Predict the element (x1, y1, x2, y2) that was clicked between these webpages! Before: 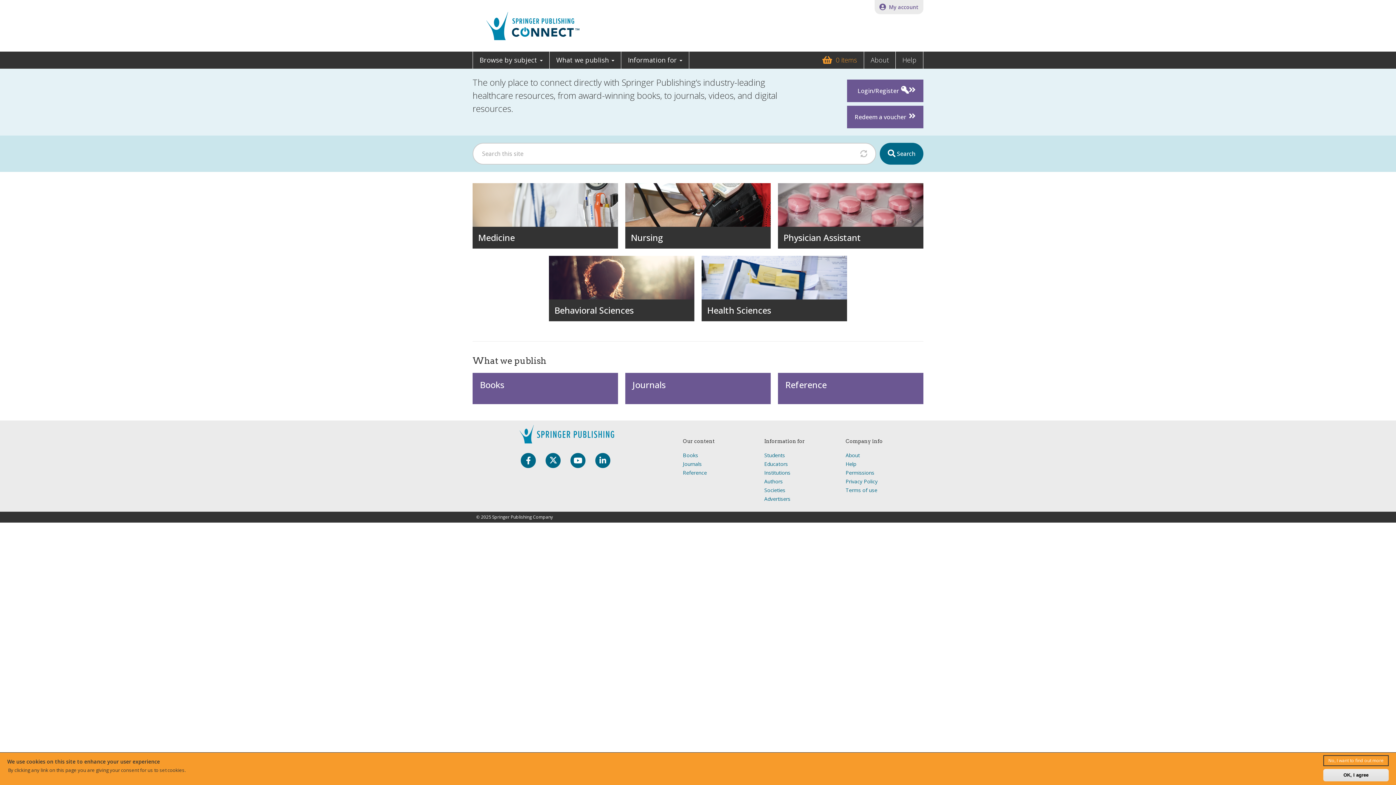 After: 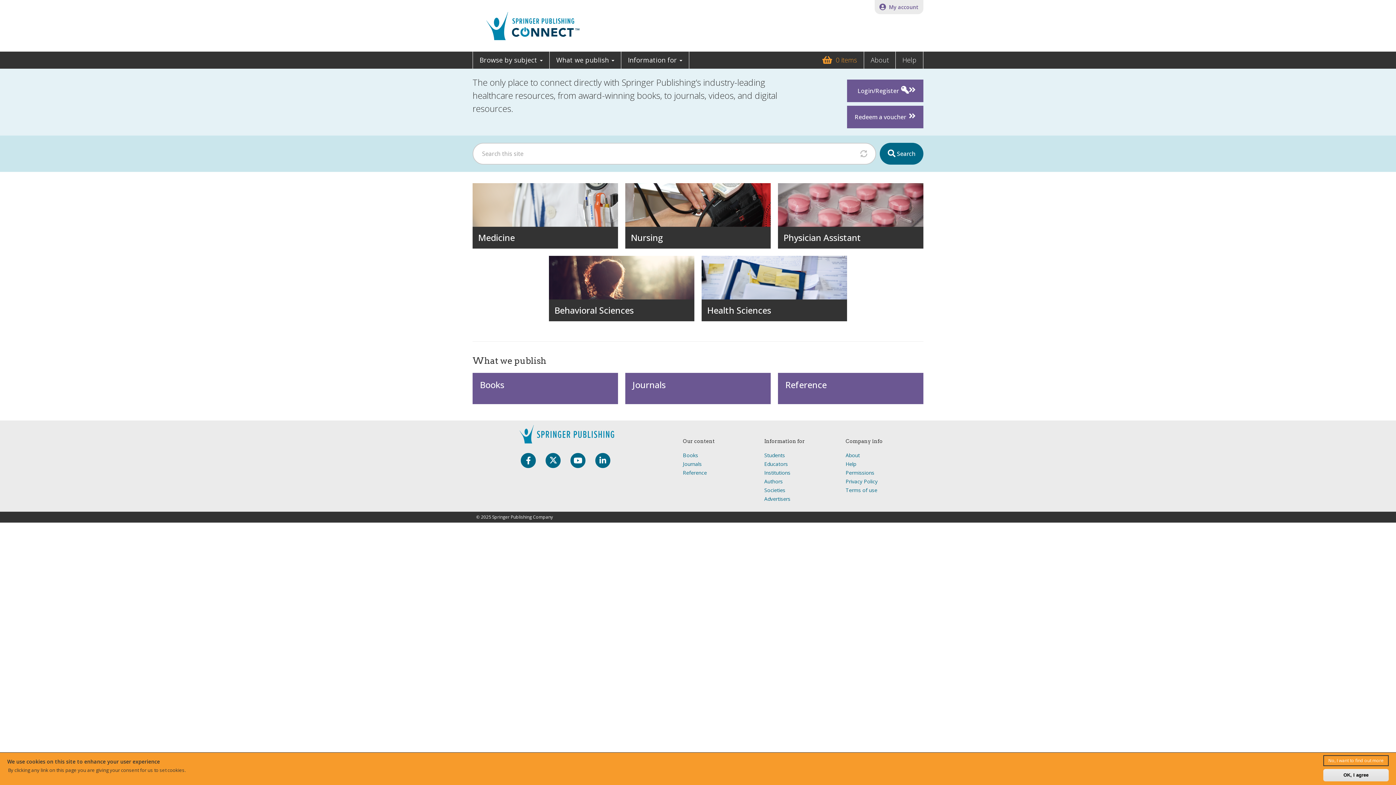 Action: bbox: (516, 430, 616, 437)